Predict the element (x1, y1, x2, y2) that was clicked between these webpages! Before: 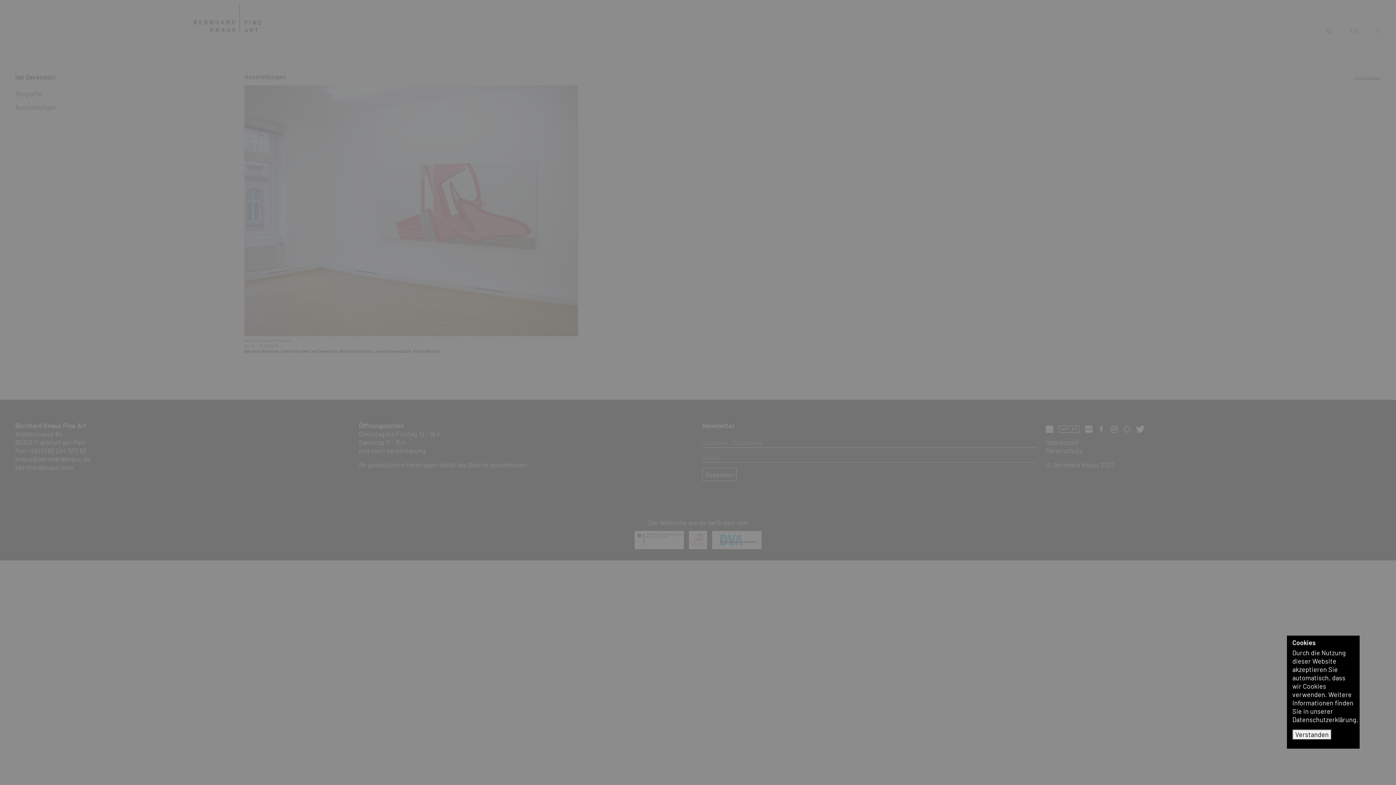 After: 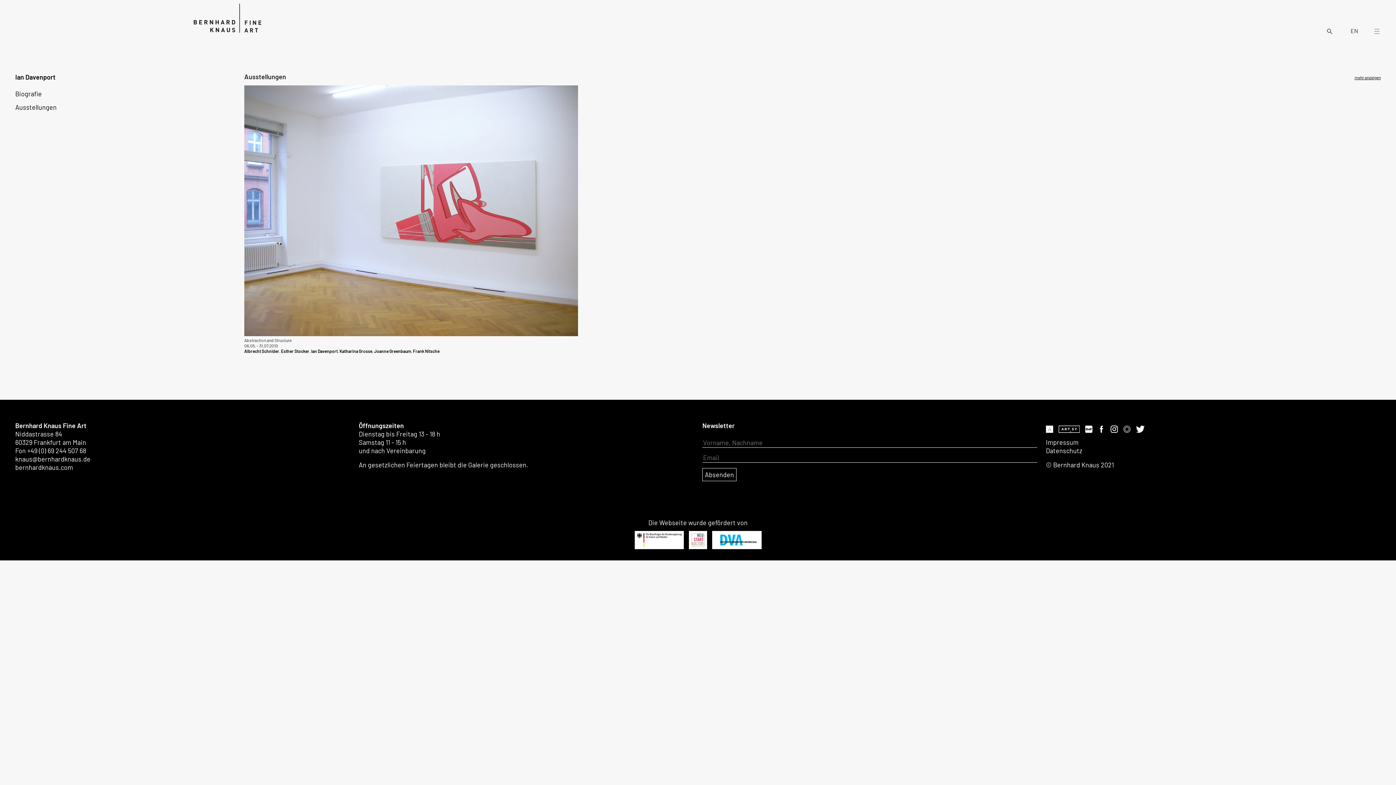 Action: bbox: (1292, 729, 1332, 740) label: Verstanden